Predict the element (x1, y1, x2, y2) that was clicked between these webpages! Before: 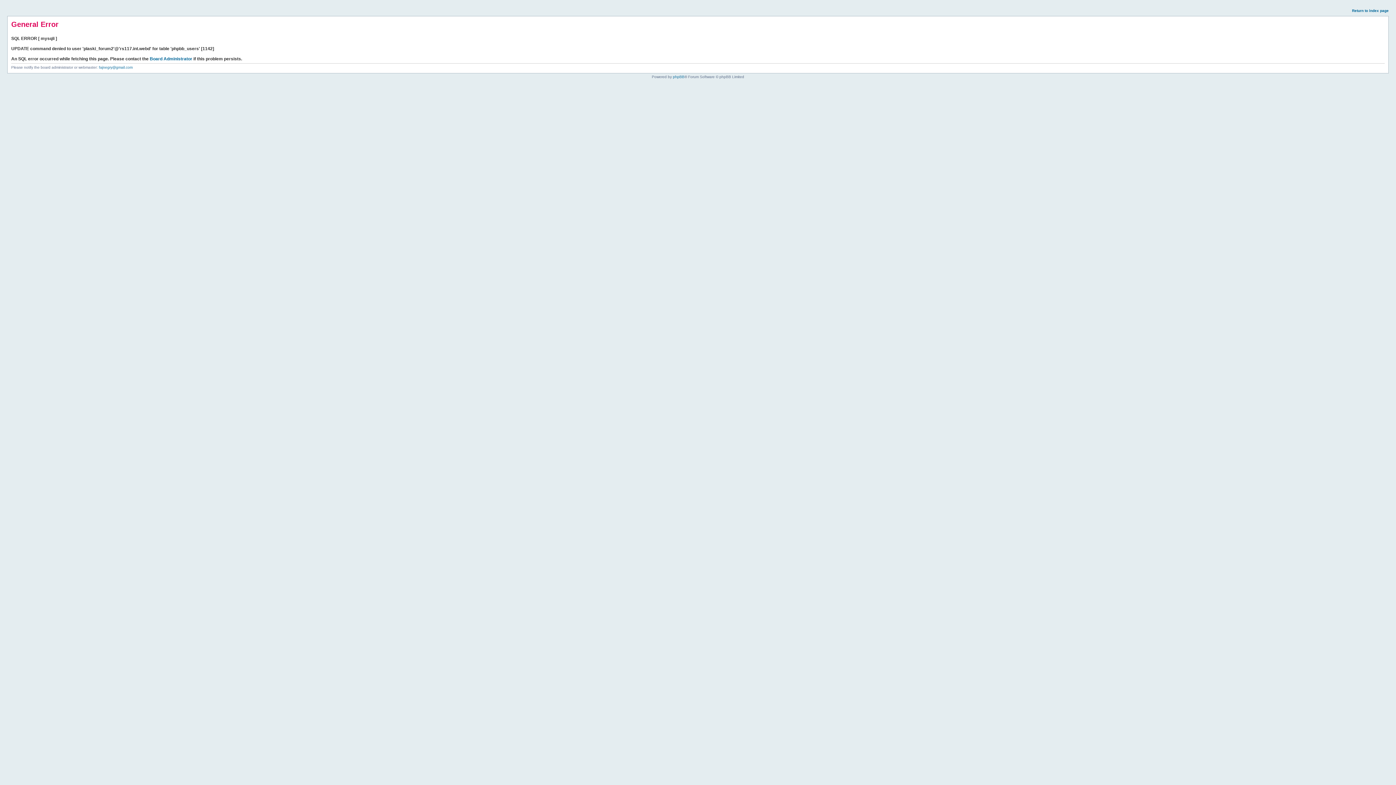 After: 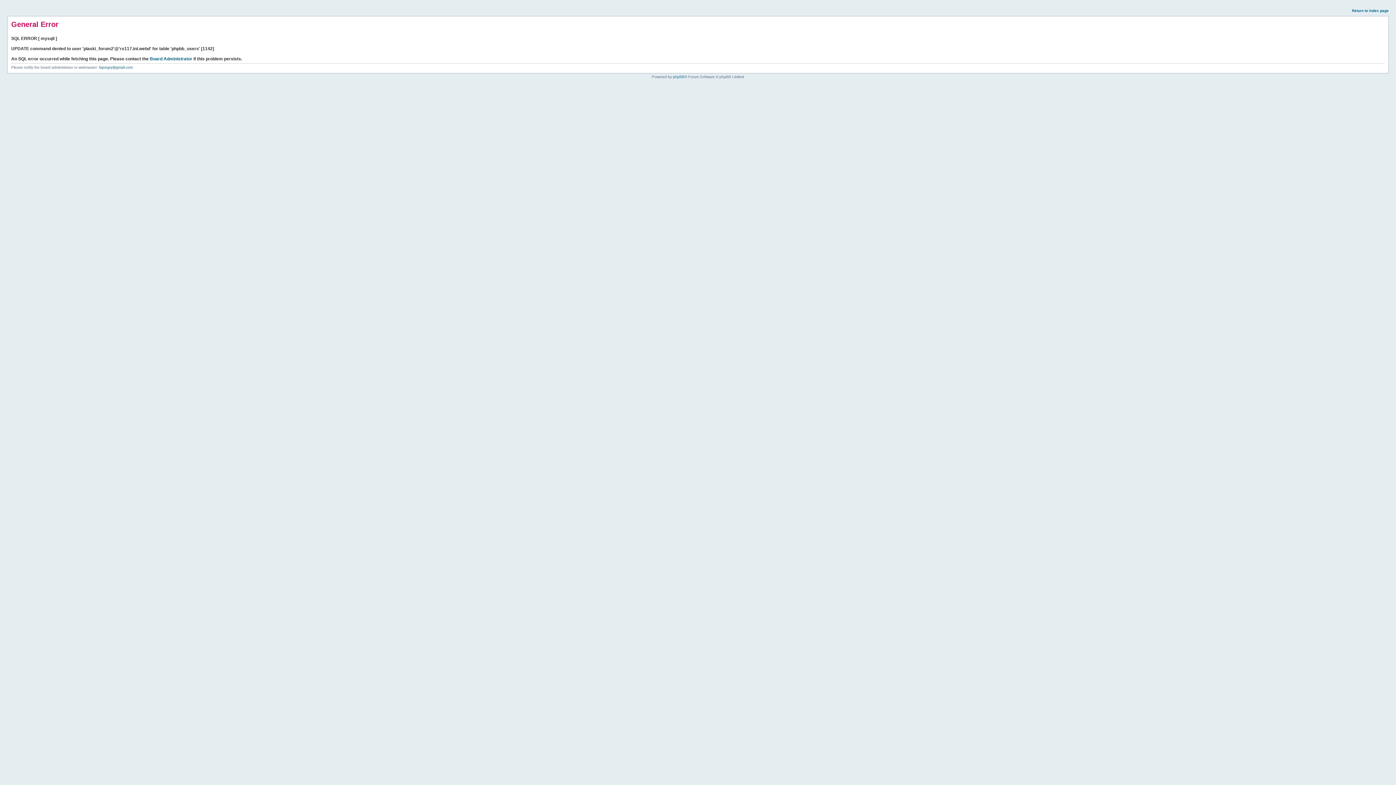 Action: label: Return to index page bbox: (1352, 8, 1389, 12)